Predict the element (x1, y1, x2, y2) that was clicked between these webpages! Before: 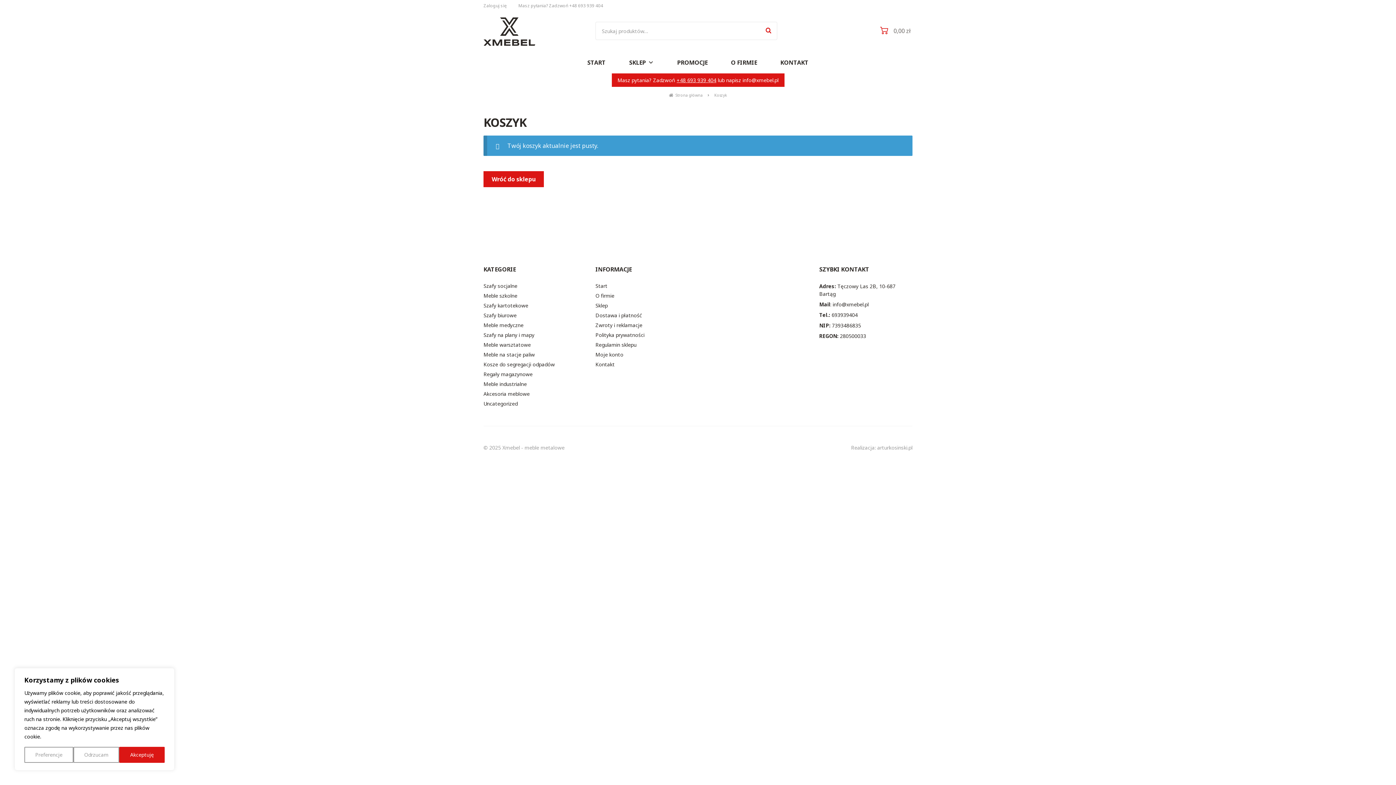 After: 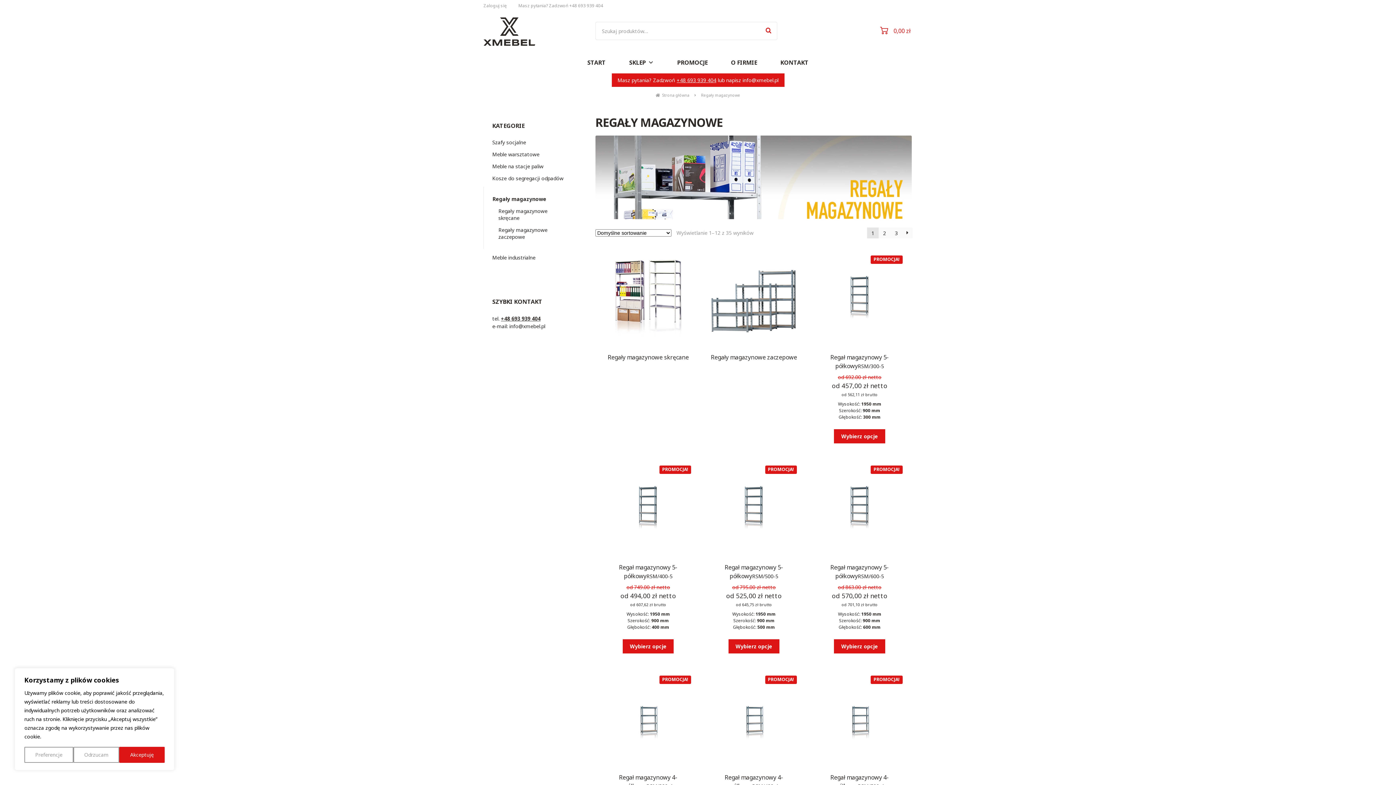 Action: label: Regały magazynowe bbox: (483, 370, 532, 377)